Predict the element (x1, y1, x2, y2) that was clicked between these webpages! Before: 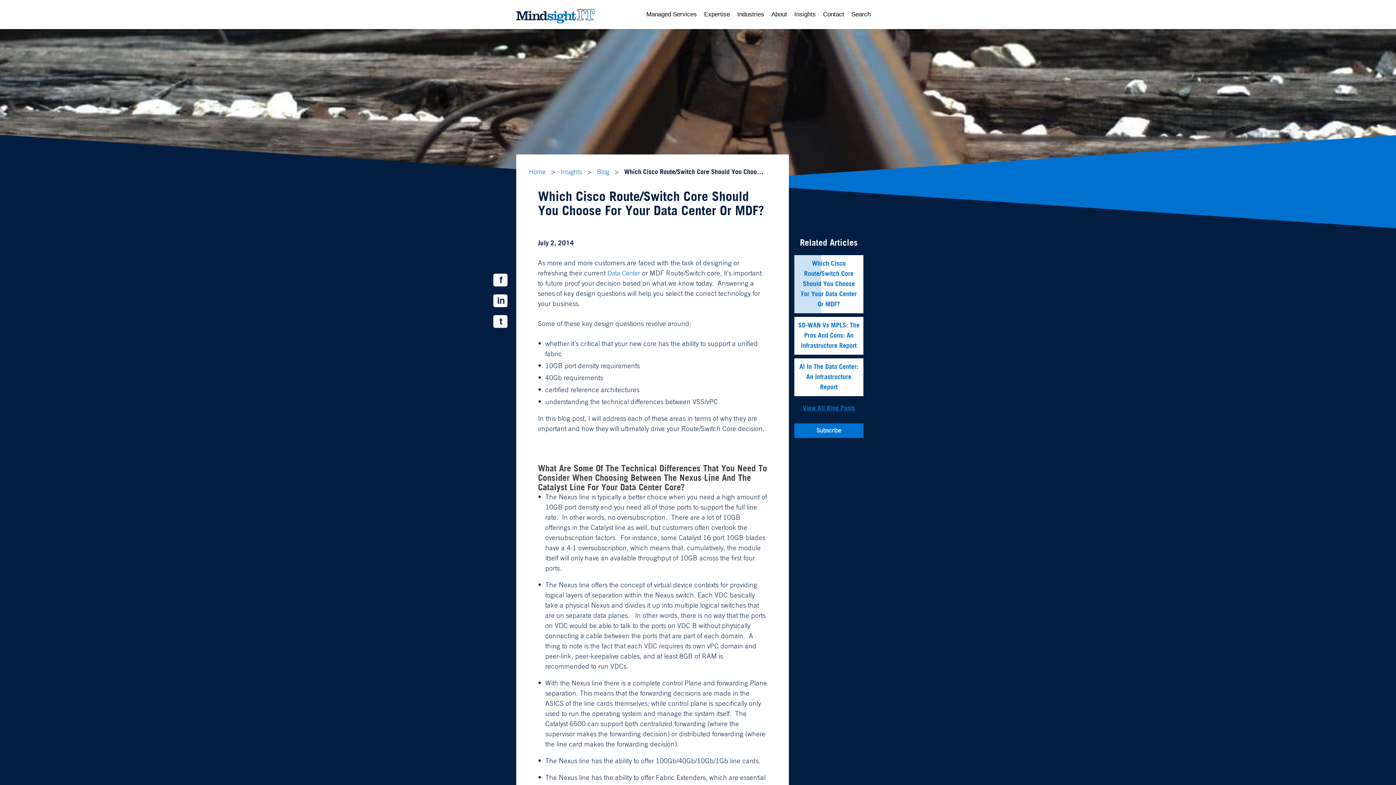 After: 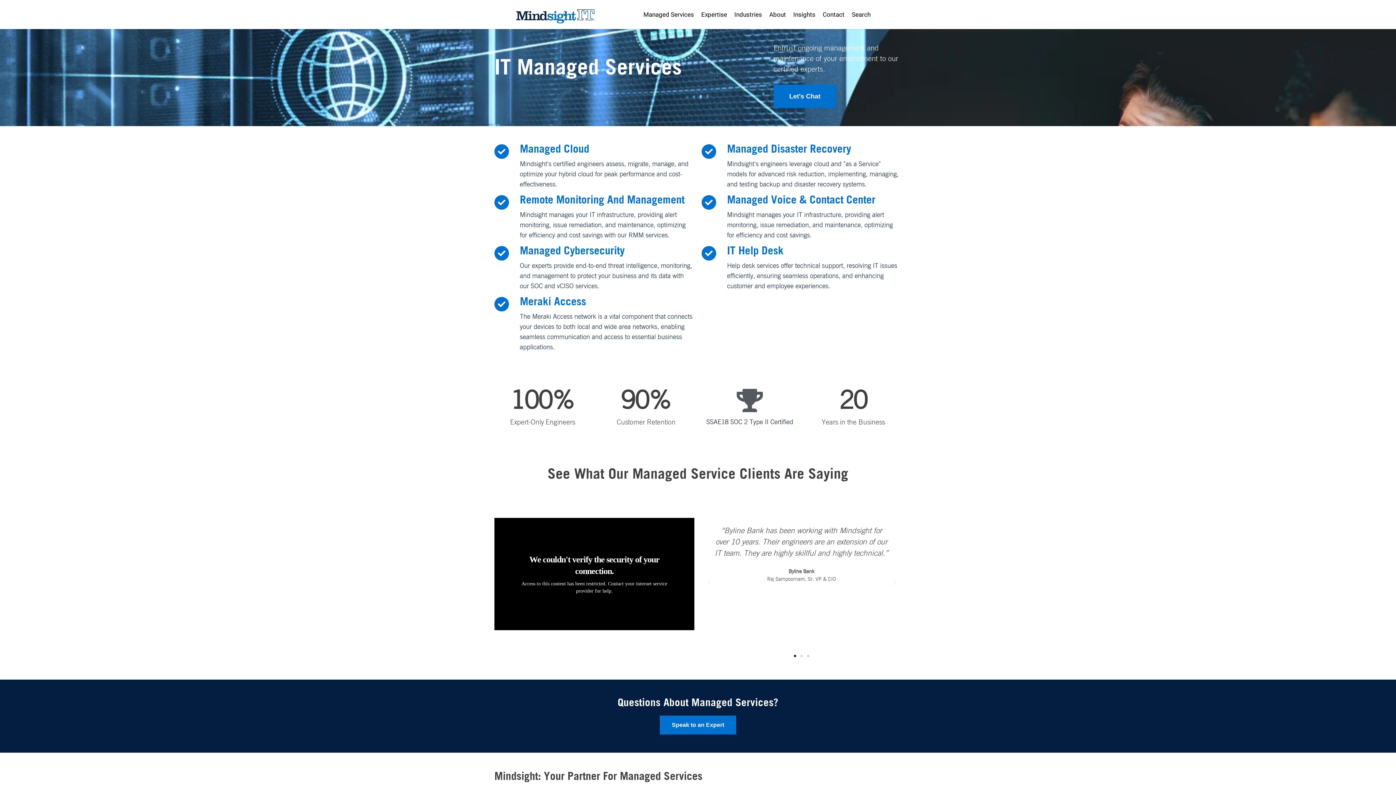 Action: label: Managed Services bbox: (642, 0, 700, 29)